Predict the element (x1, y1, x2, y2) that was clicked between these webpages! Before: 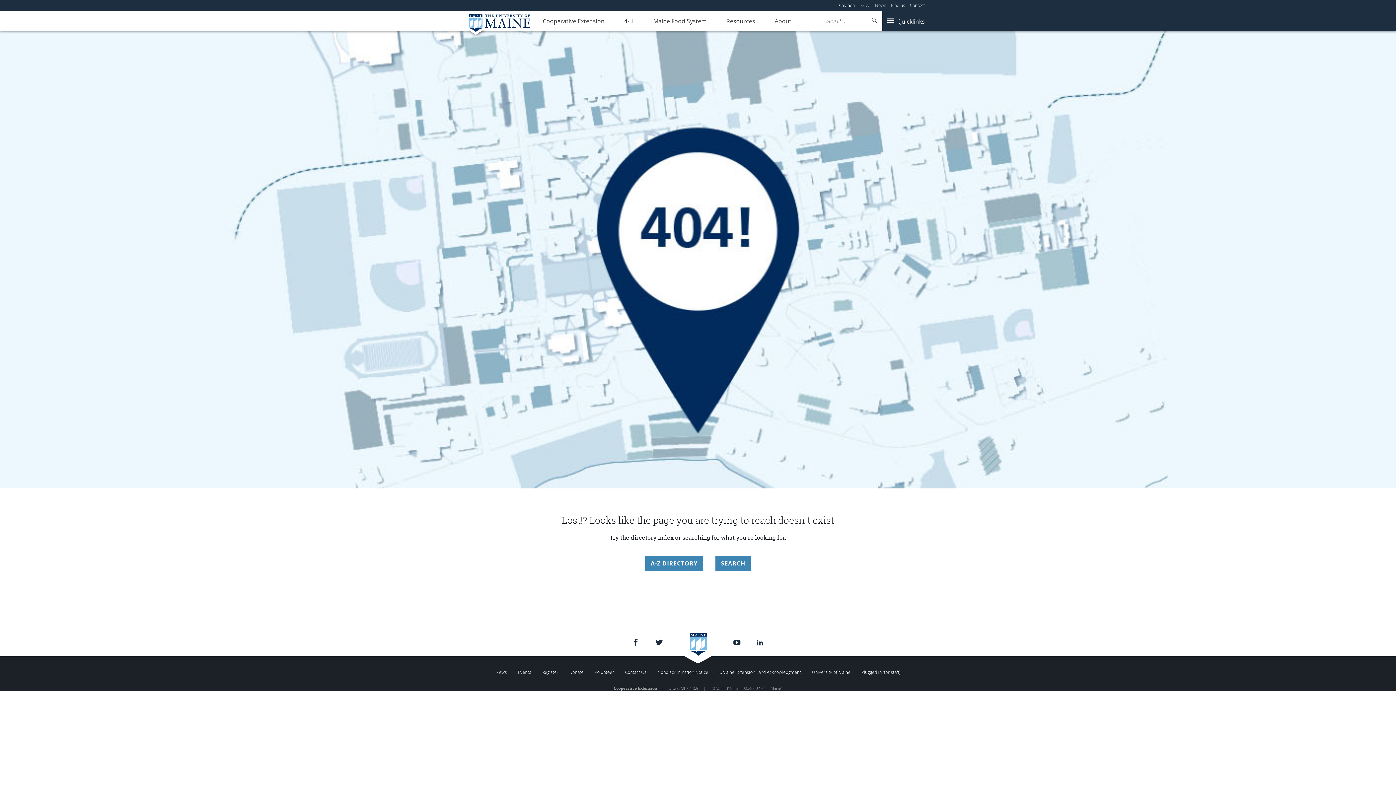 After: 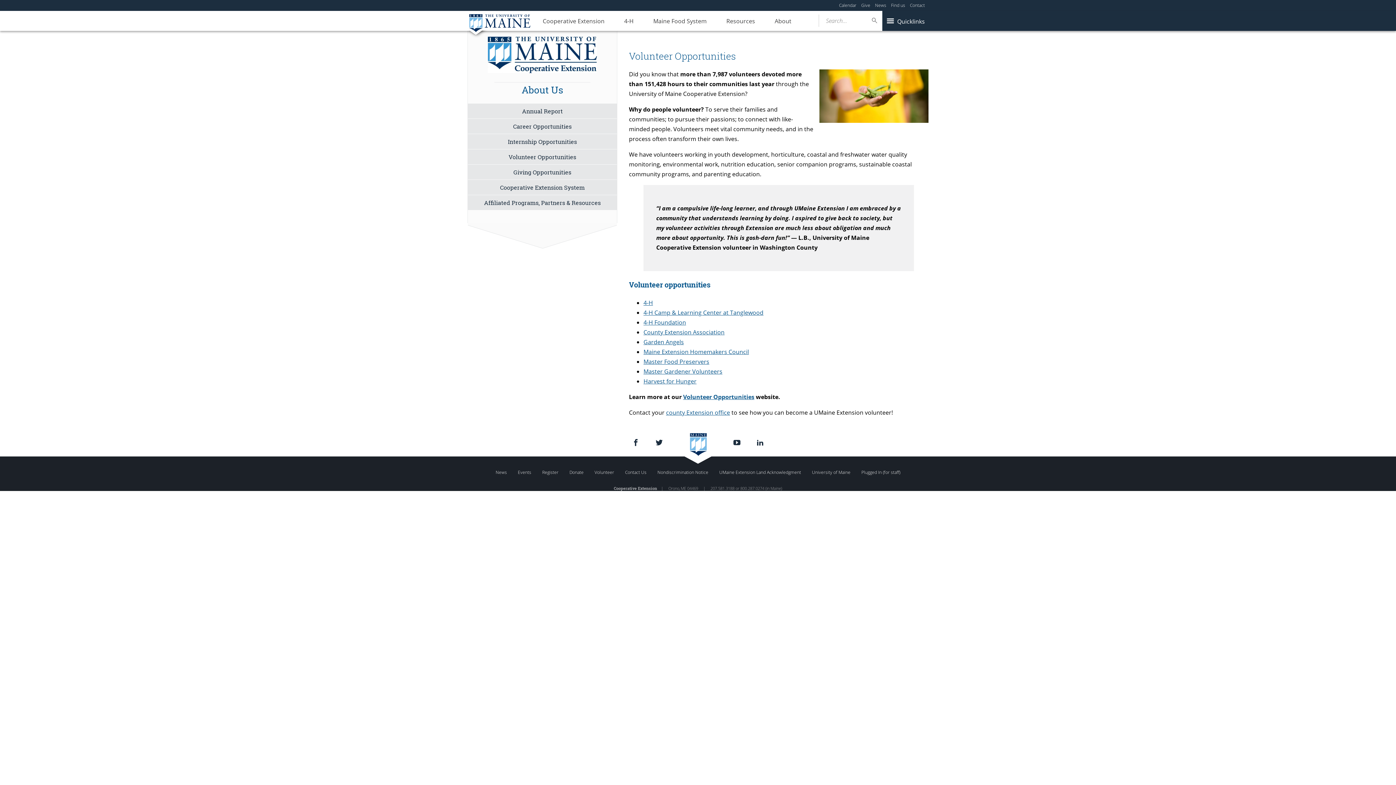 Action: label: Volunteer bbox: (592, 667, 616, 677)